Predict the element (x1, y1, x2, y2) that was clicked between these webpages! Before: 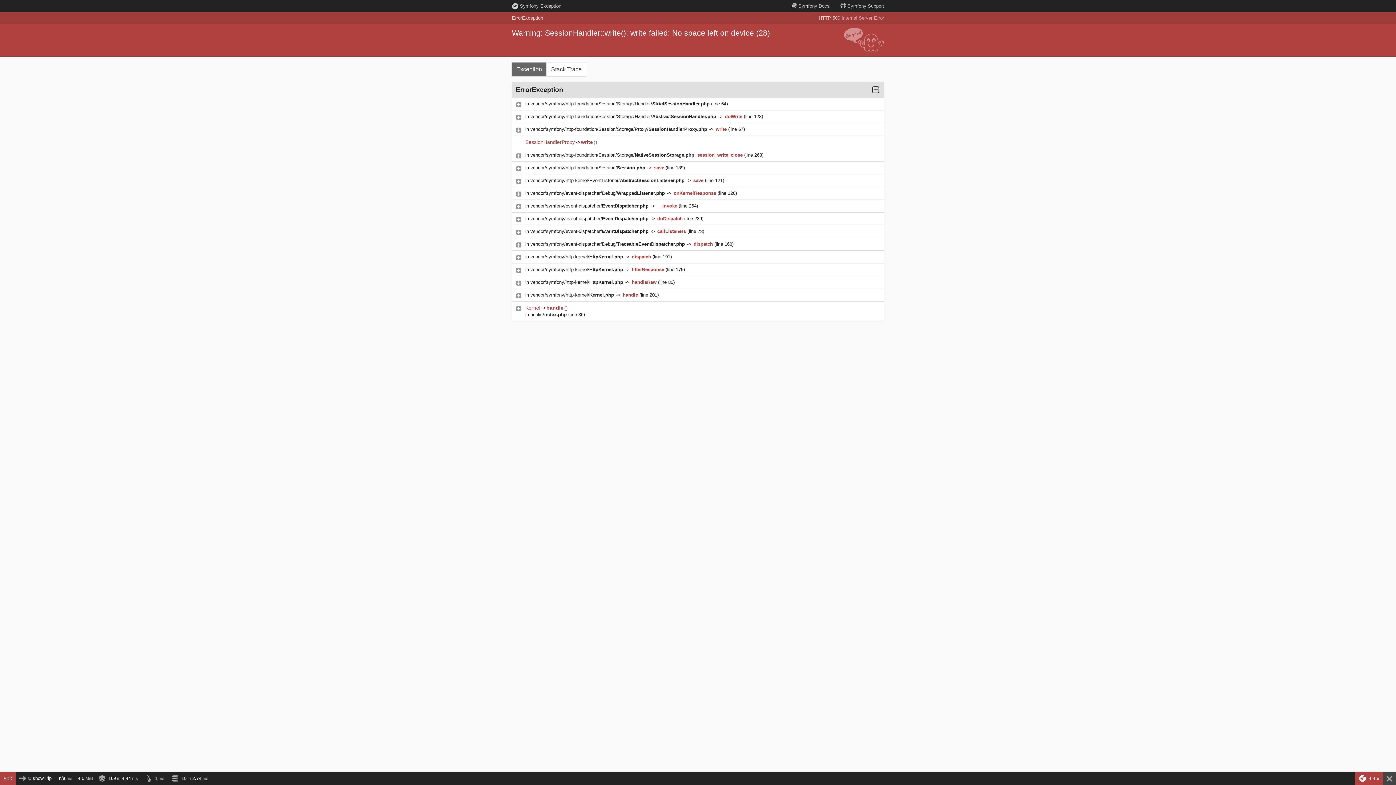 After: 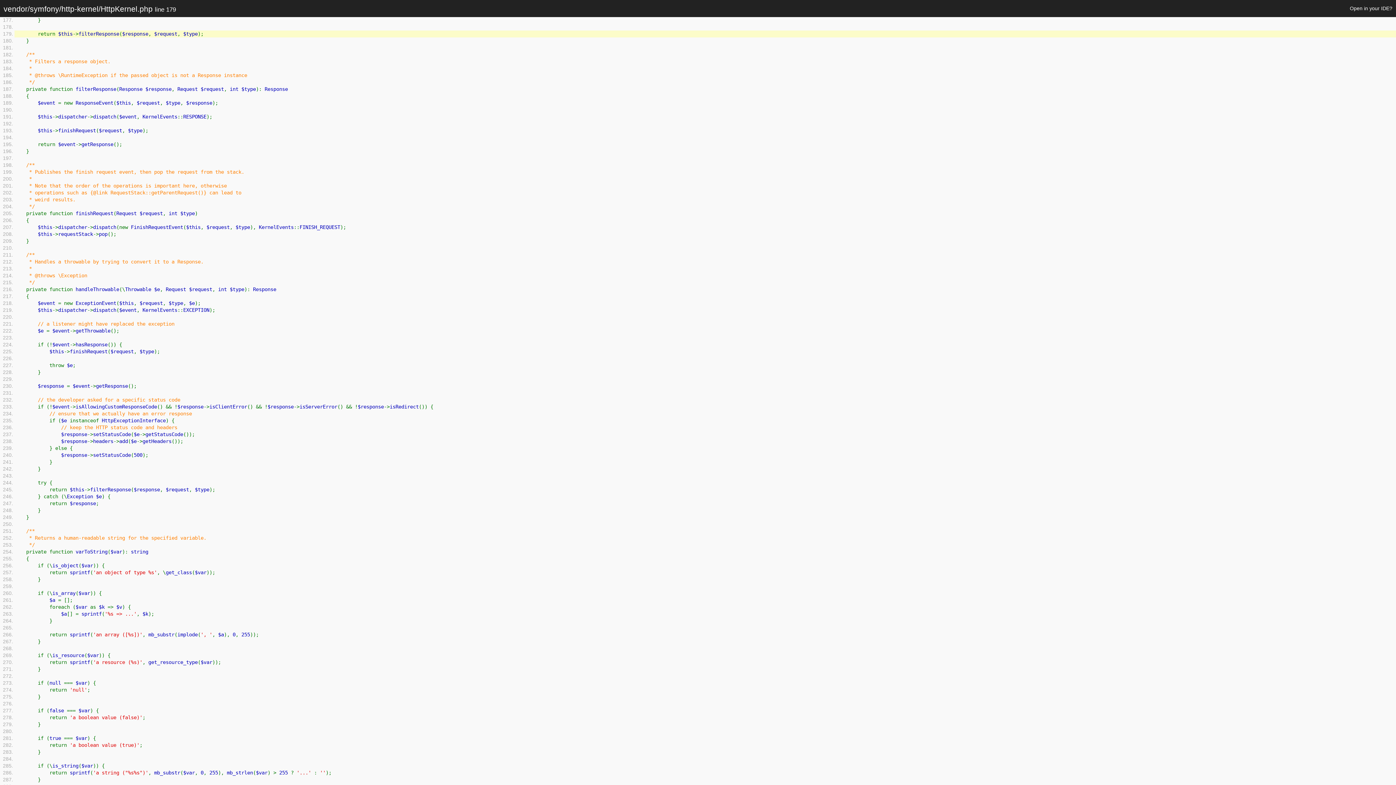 Action: bbox: (530, 266, 624, 272) label: vendor/symfony/http-kernel/HttpKernel.php 